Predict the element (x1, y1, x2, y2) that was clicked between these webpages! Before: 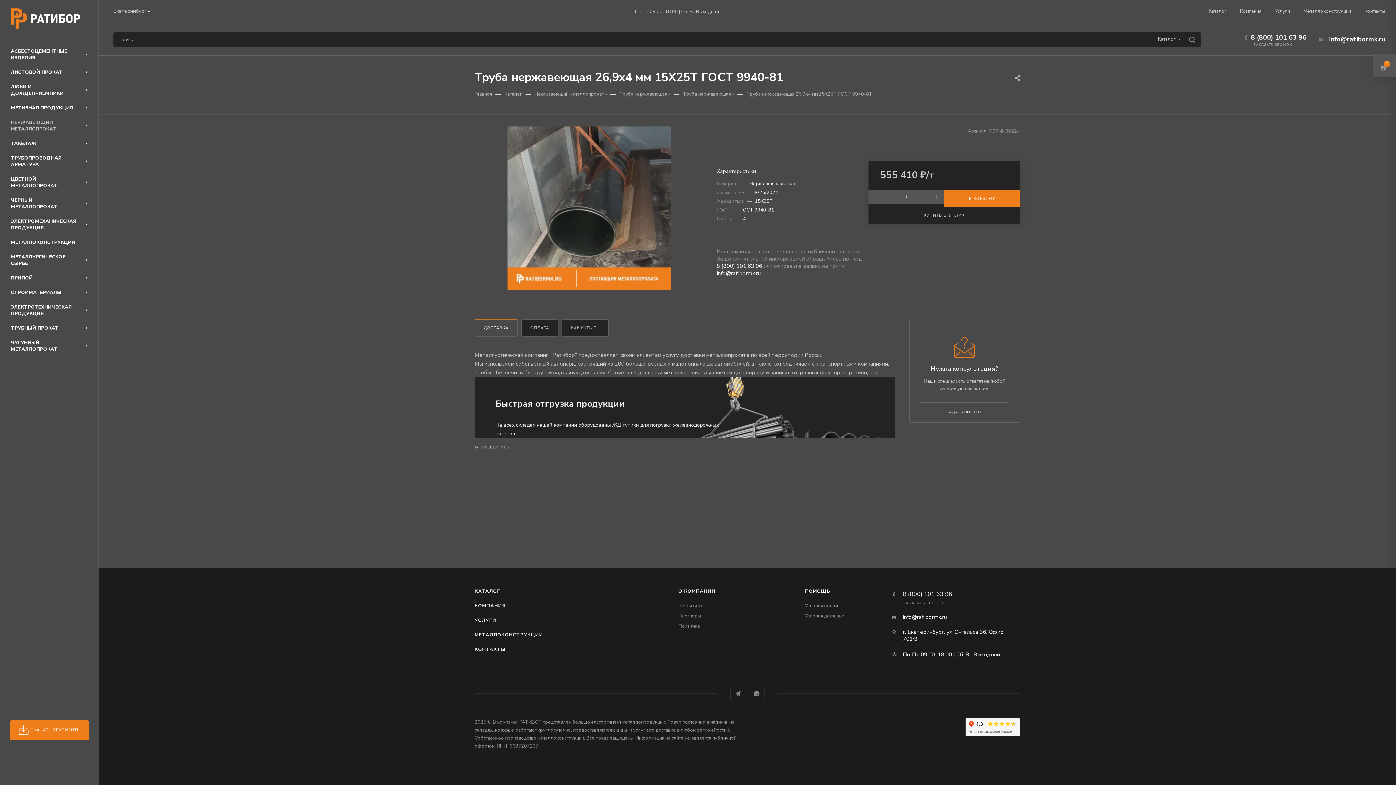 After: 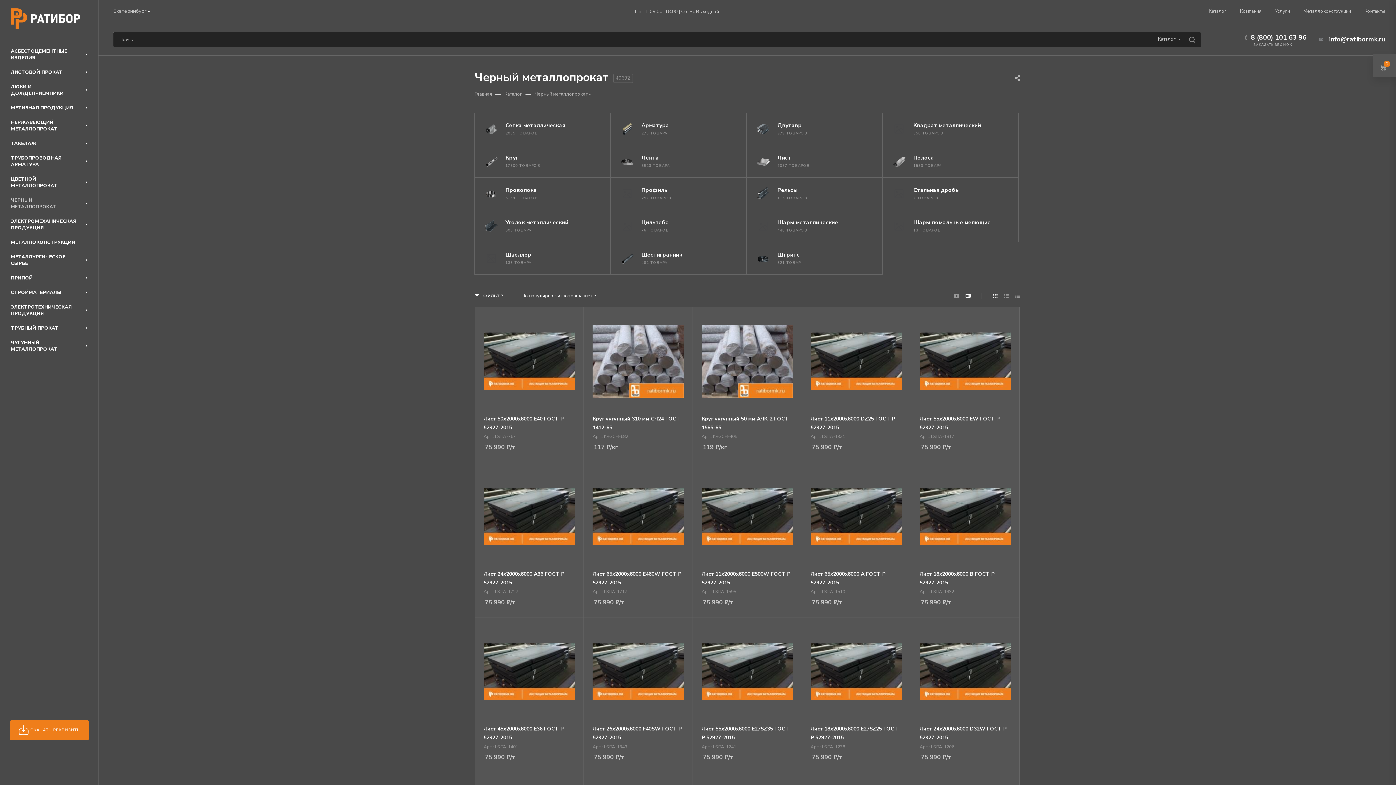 Action: label: ЧЕРНЫЙ МЕТАЛЛОПРОКАТ bbox: (2, 193, 98, 214)